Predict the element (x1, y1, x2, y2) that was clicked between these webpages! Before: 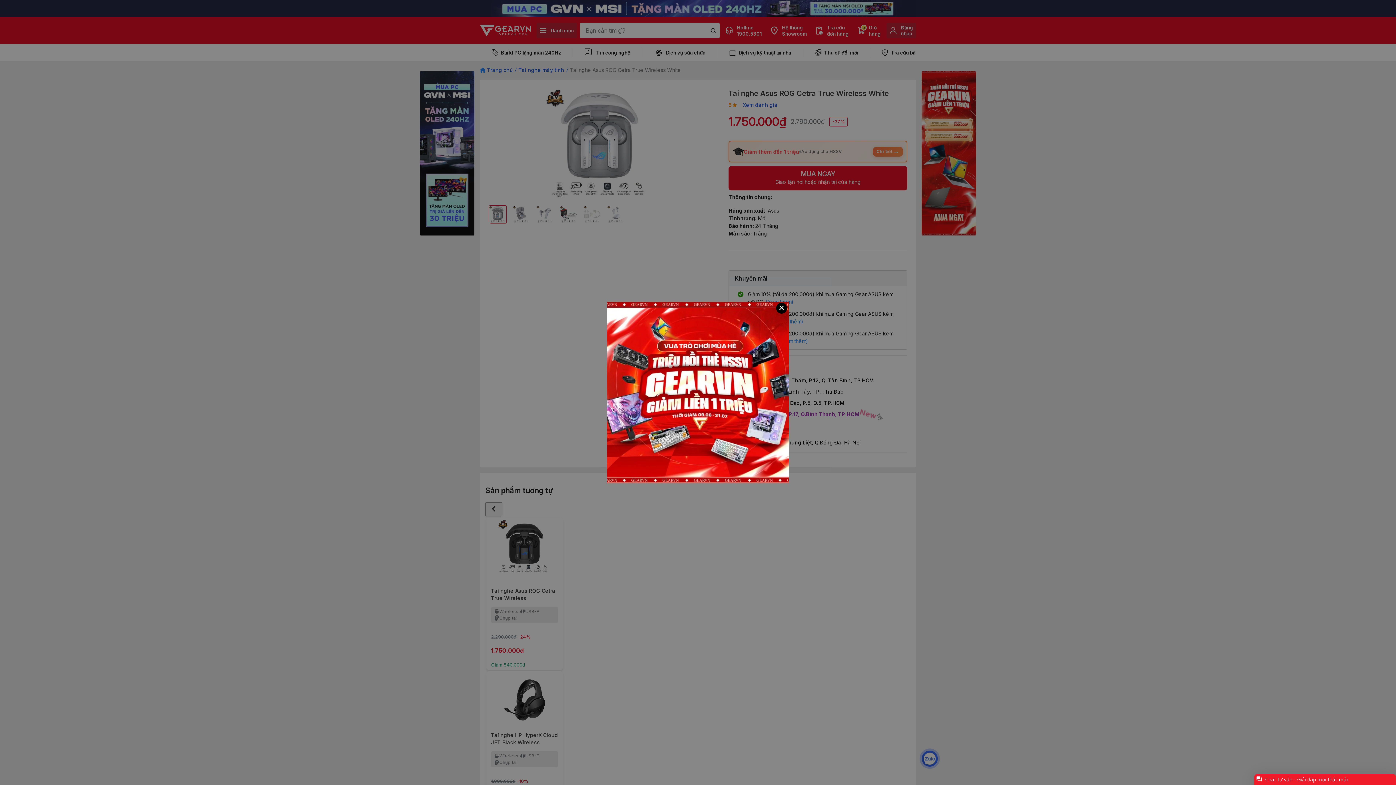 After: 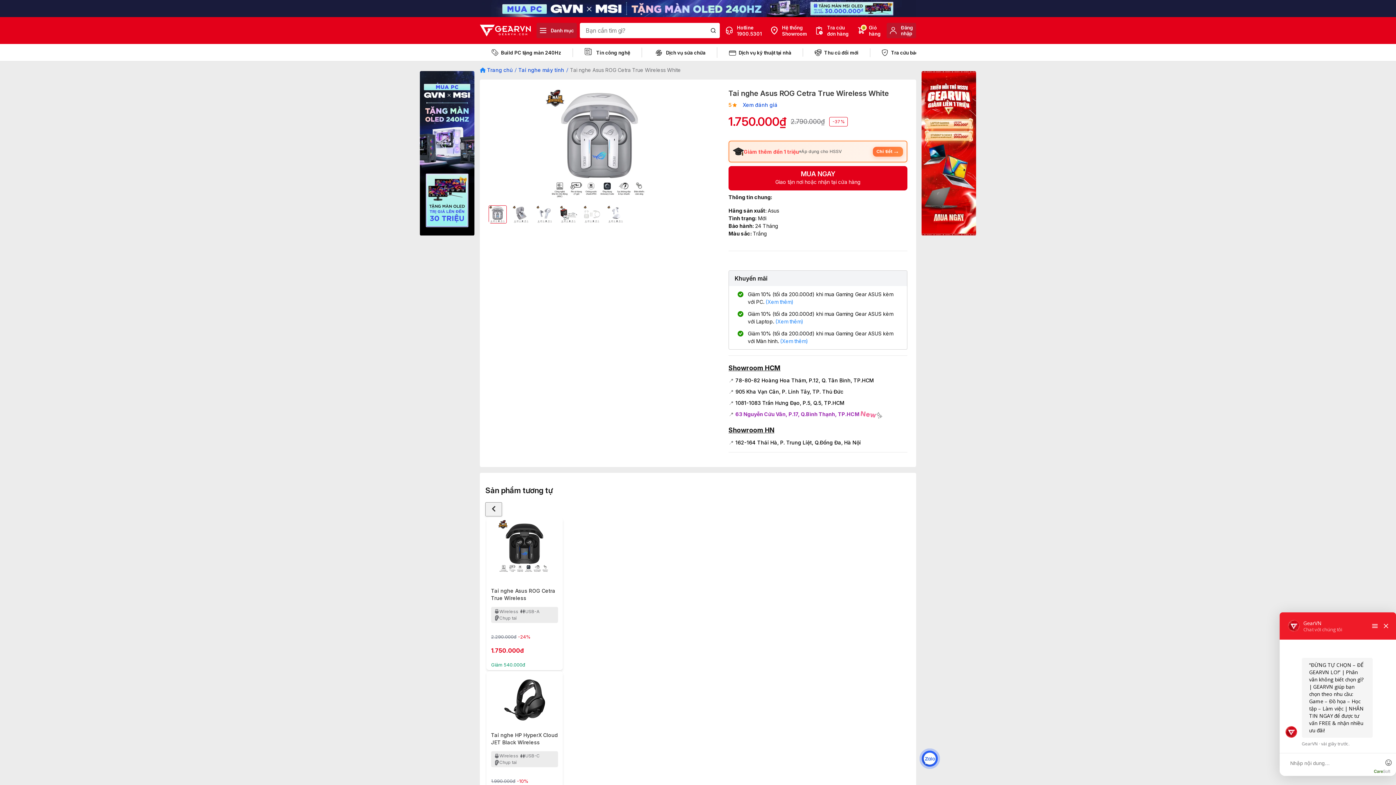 Action: bbox: (776, 302, 787, 313)